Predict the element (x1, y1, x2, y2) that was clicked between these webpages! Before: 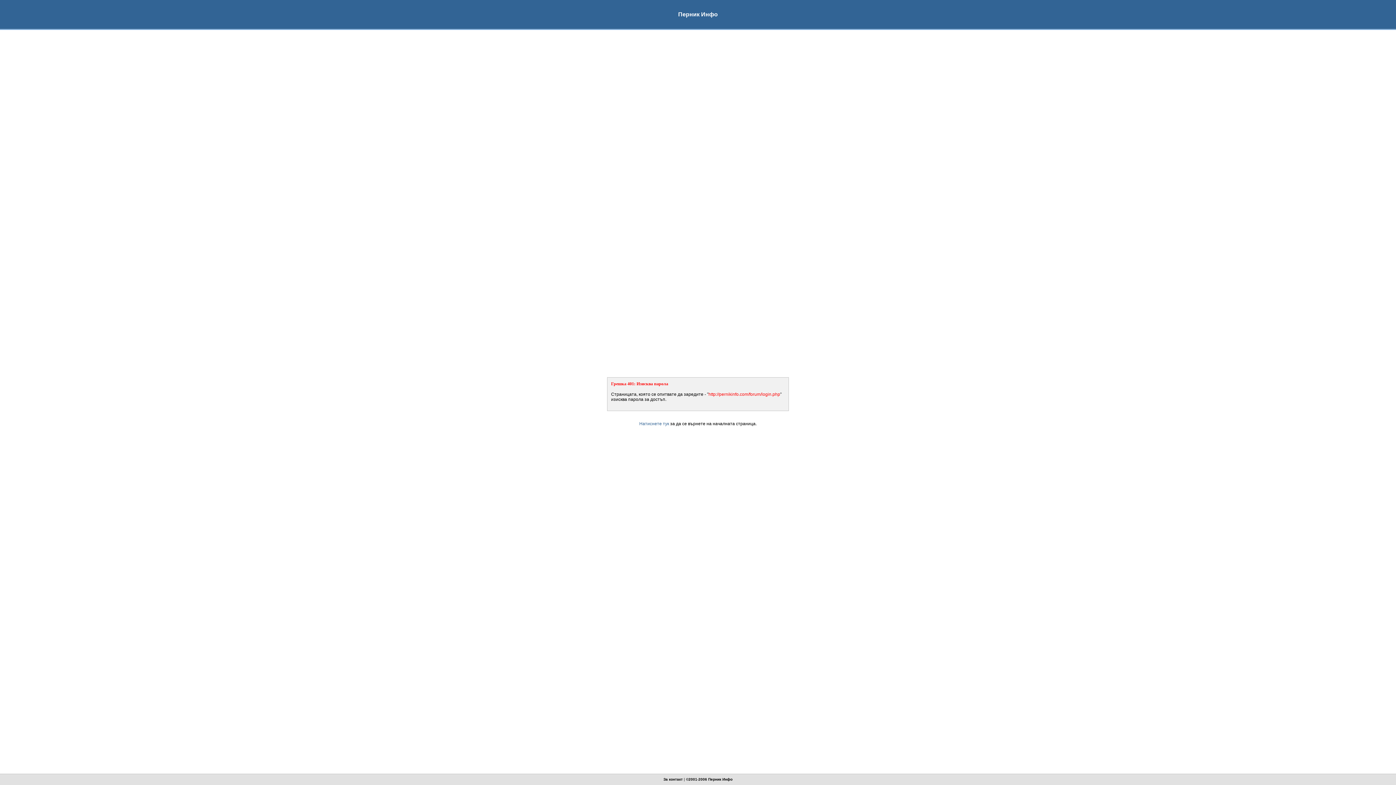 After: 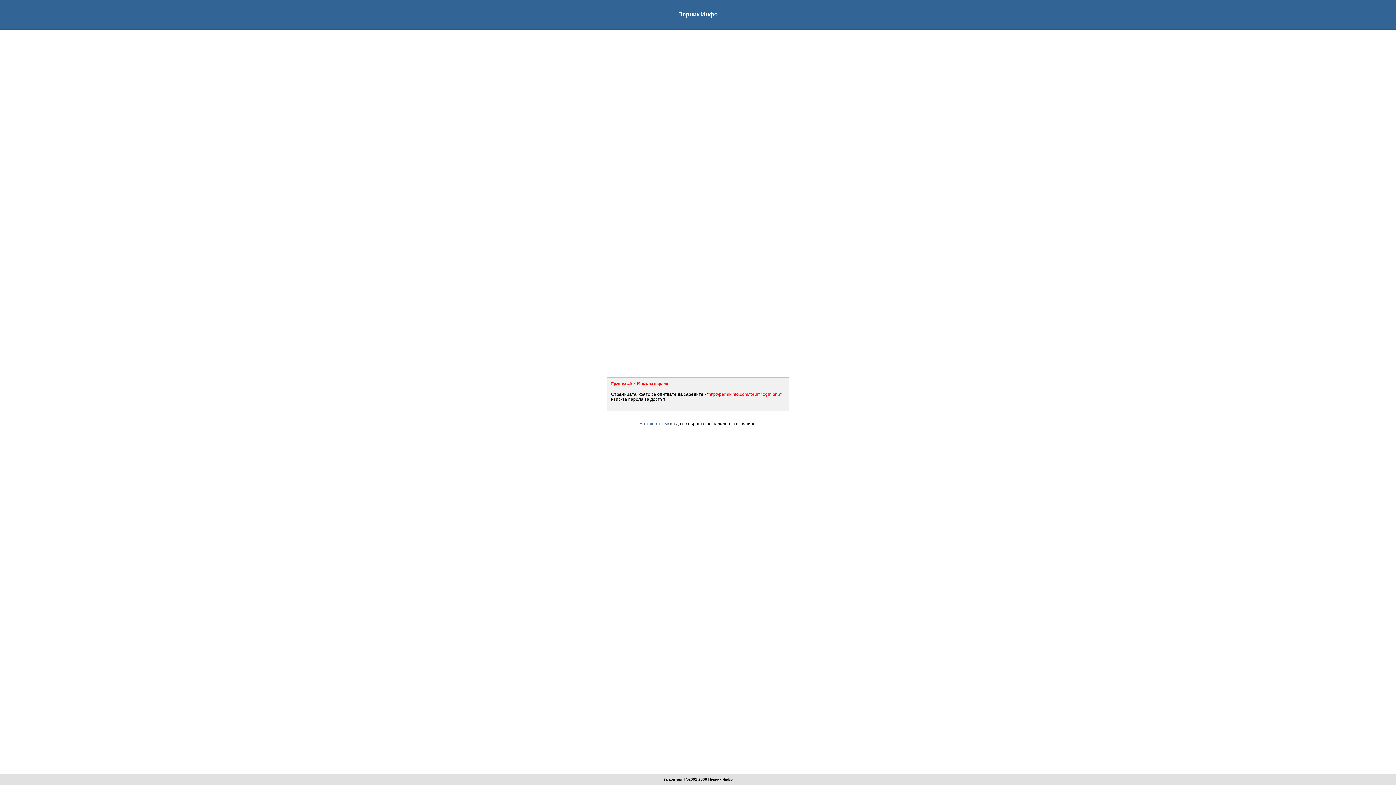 Action: bbox: (708, 777, 732, 781) label: Перник Инфо